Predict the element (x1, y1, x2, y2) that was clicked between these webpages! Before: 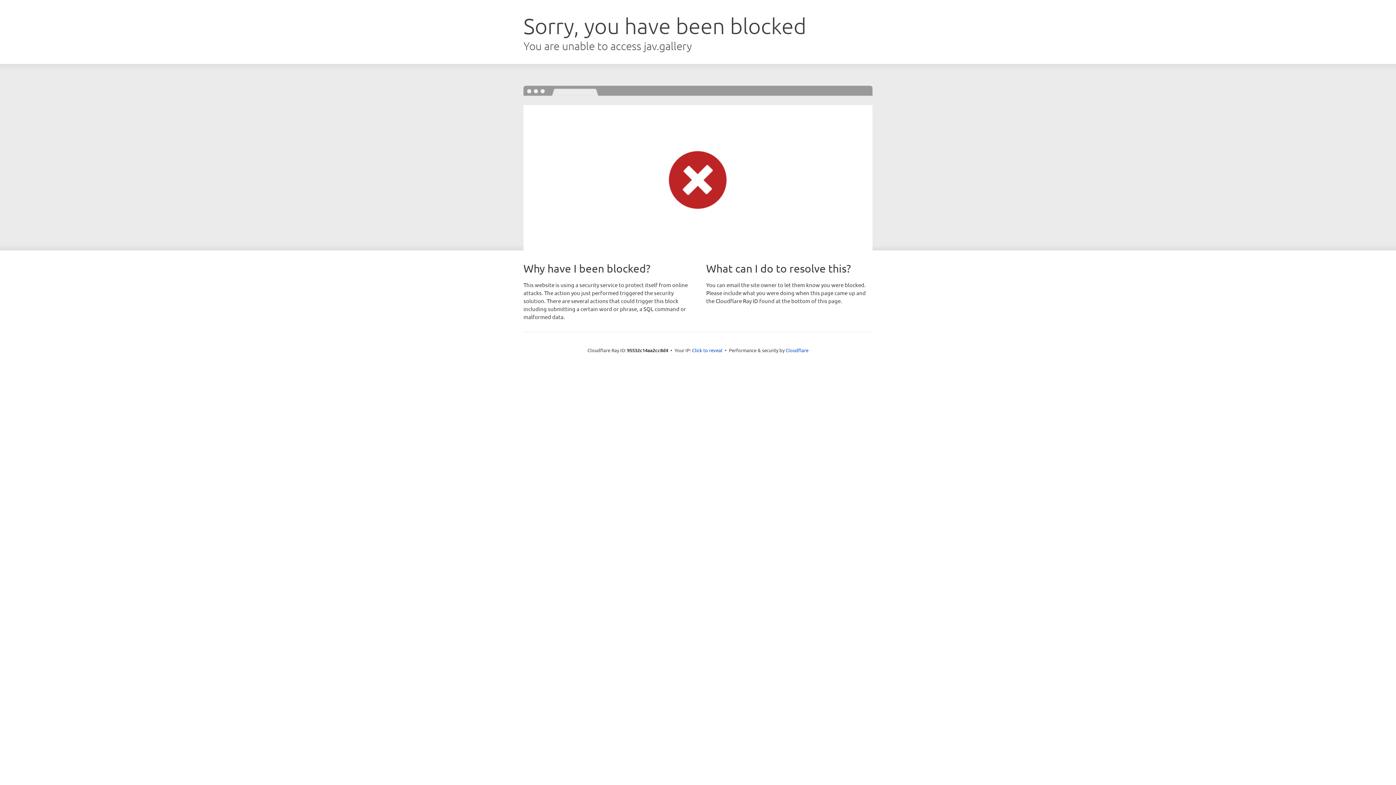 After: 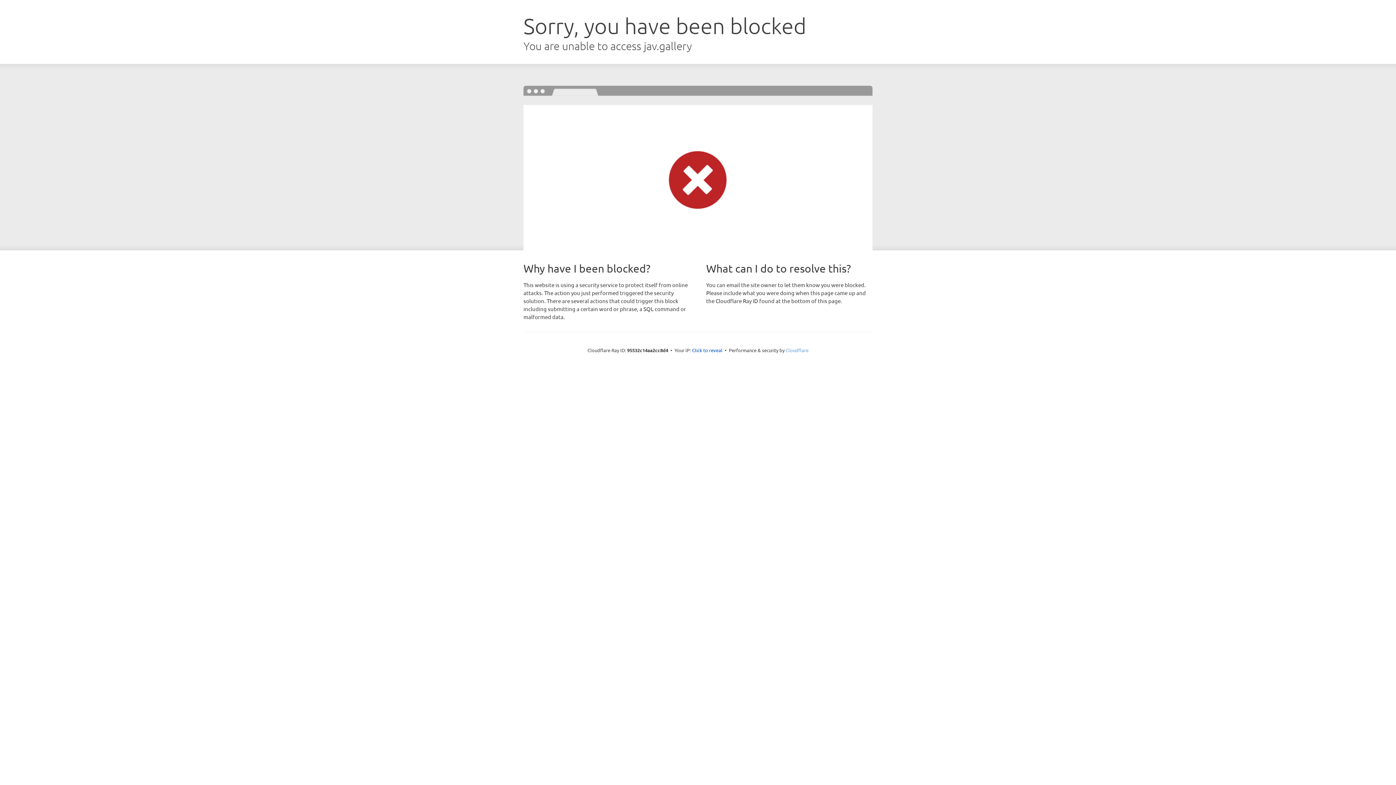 Action: bbox: (785, 347, 808, 353) label: Cloudflare